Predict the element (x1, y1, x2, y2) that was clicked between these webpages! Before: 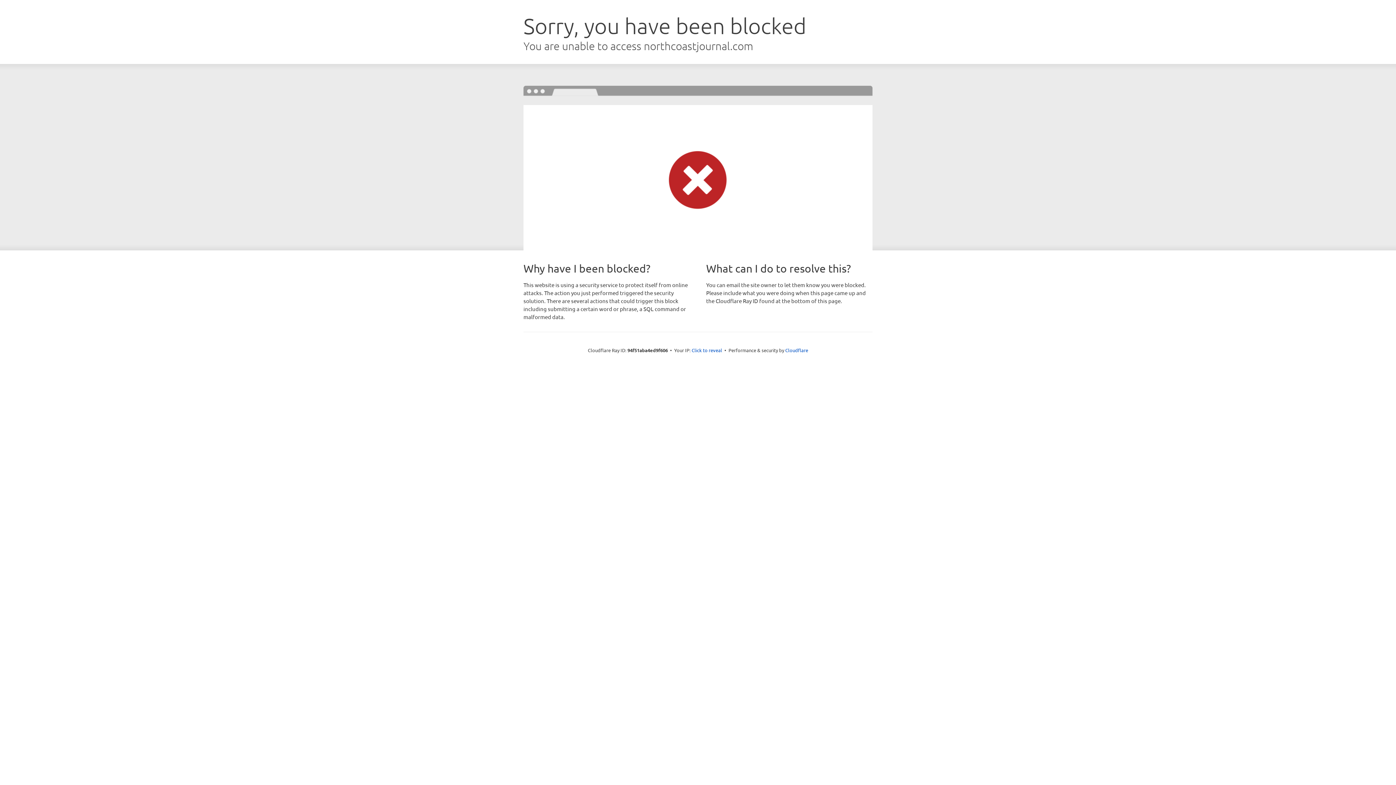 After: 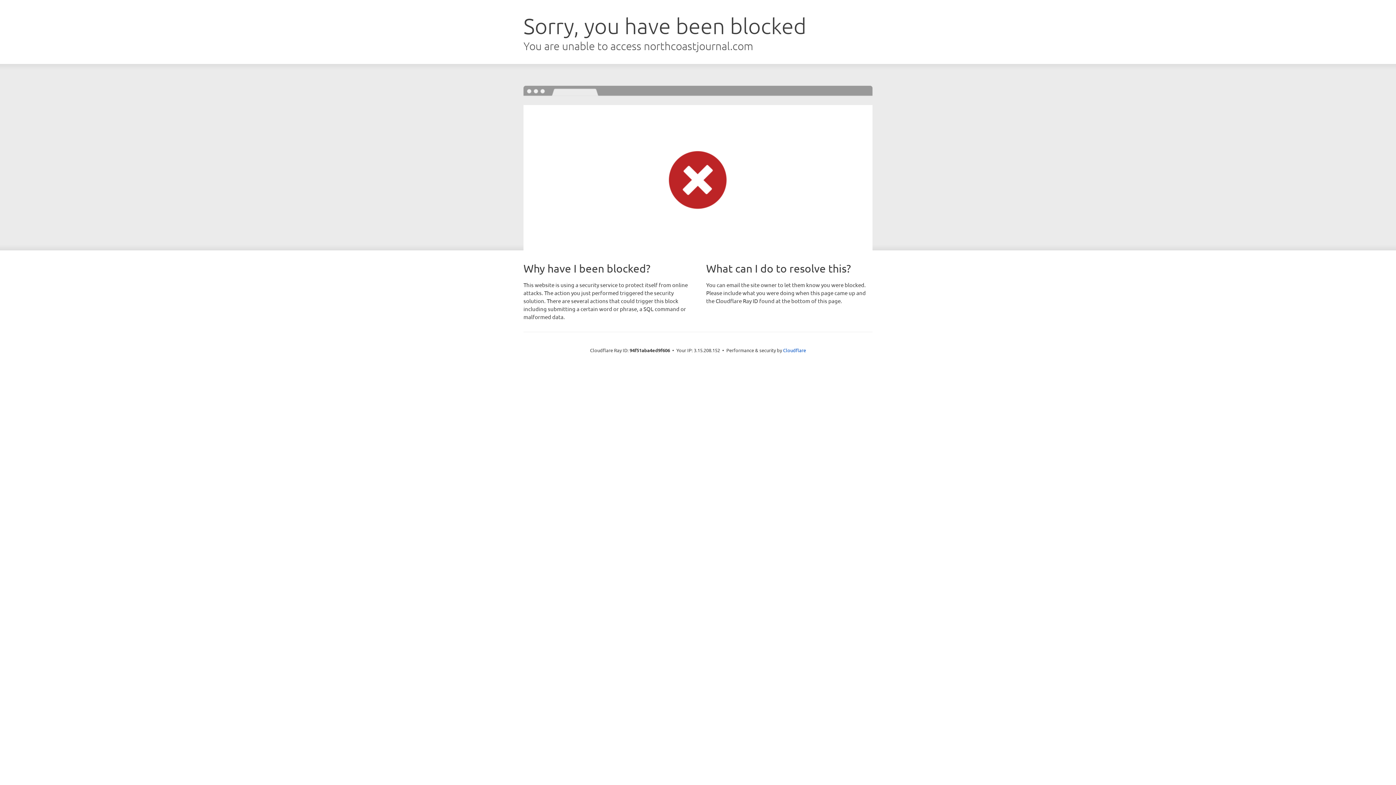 Action: bbox: (691, 346, 722, 353) label: Click to reveal